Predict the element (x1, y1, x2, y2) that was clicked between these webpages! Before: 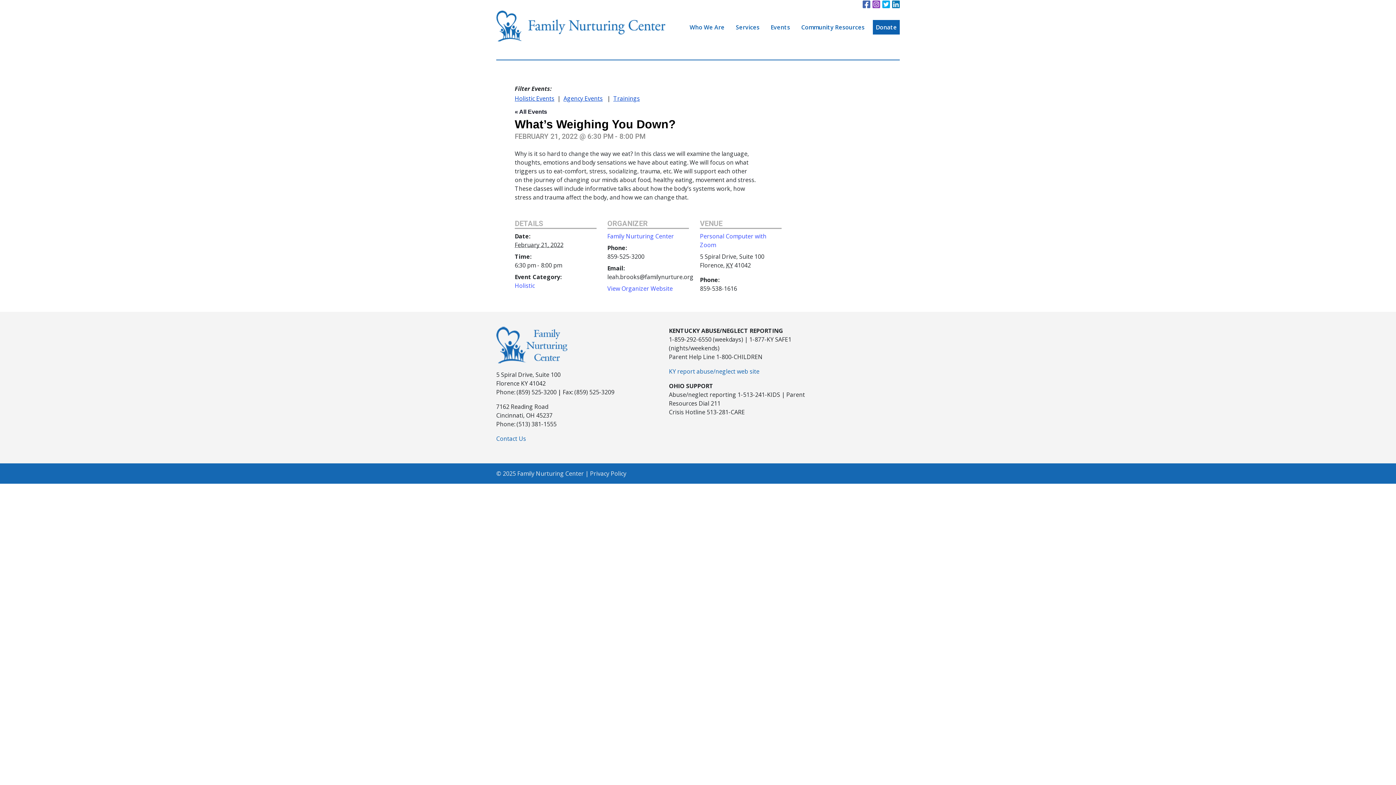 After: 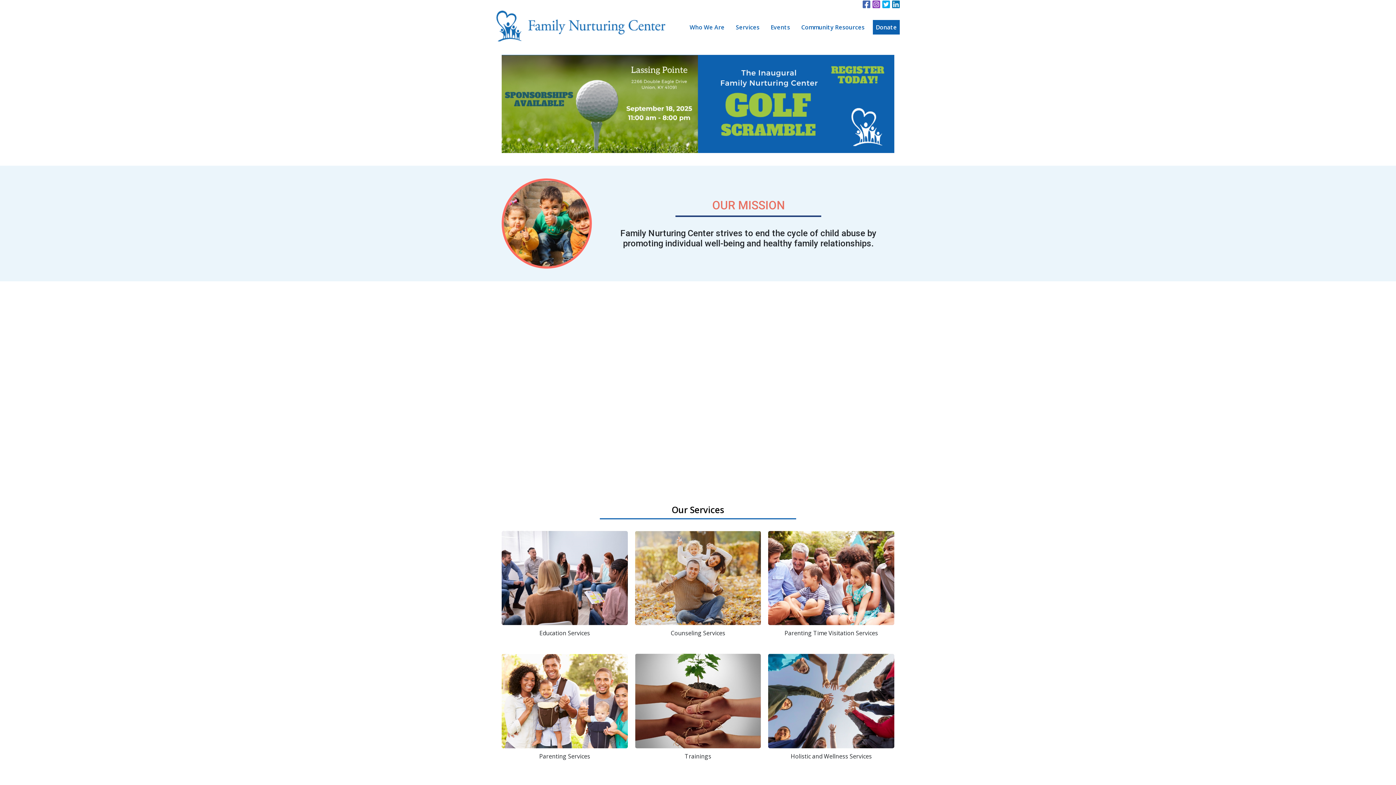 Action: bbox: (496, 20, 667, 30)